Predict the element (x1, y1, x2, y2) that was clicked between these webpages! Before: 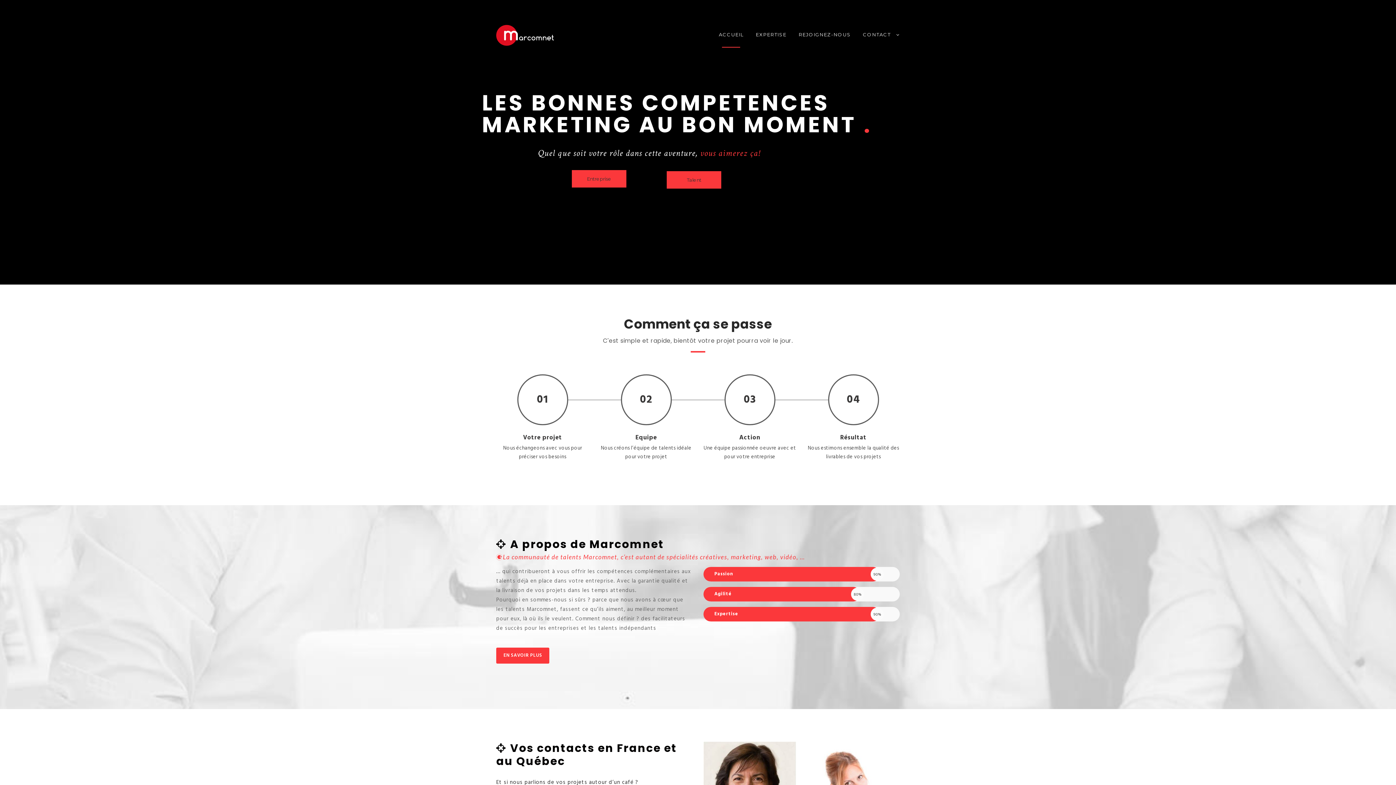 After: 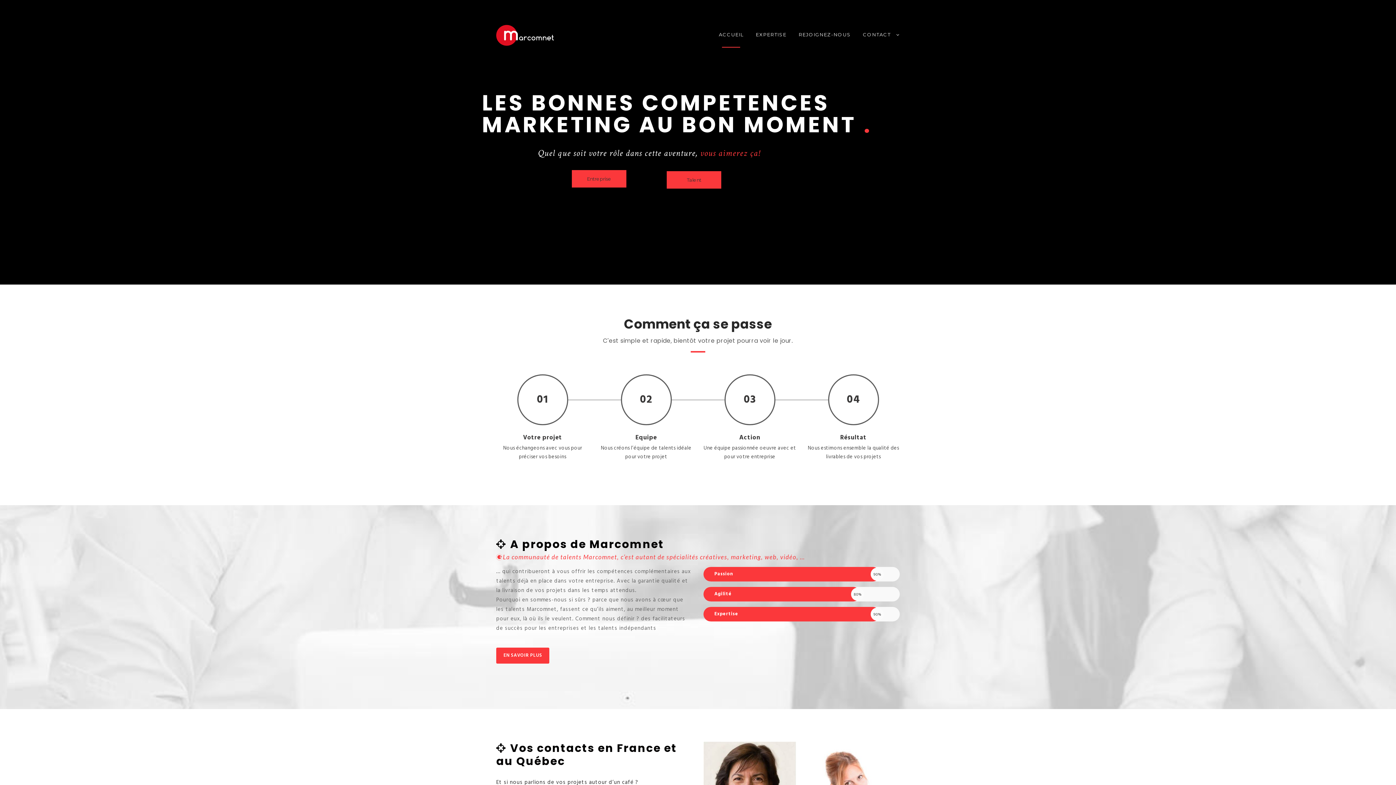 Action: label: ACCUEIL bbox: (713, 21, 749, 47)